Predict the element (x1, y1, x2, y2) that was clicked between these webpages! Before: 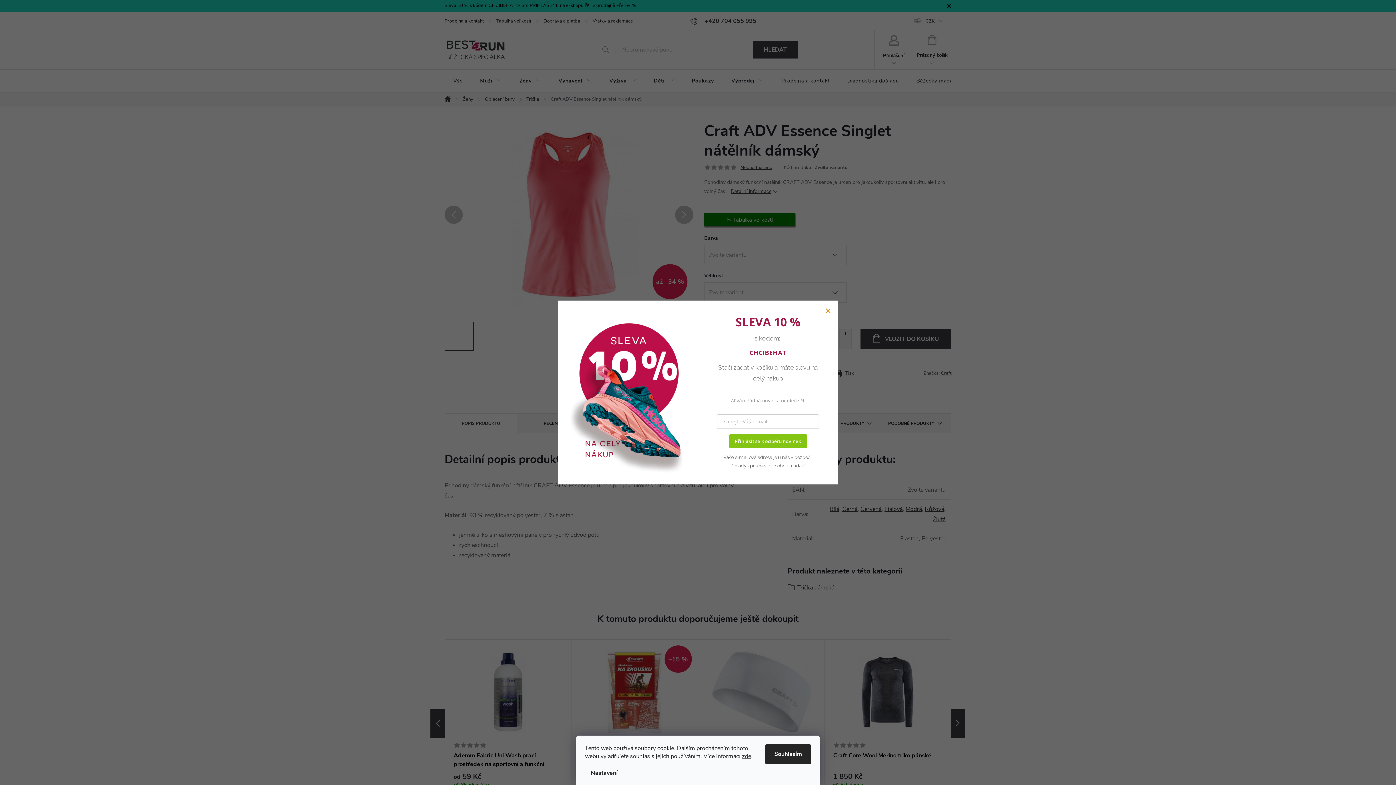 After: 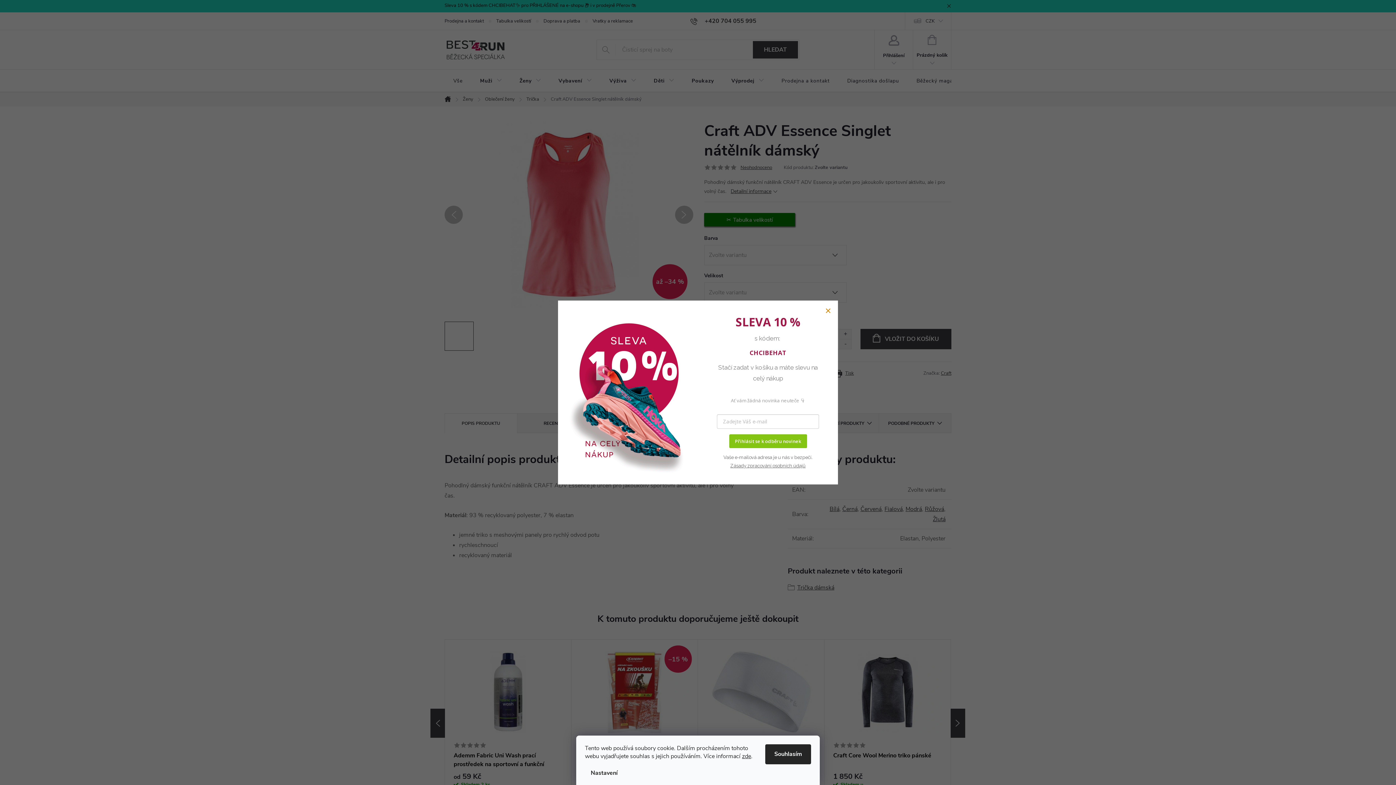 Action: bbox: (730, 463, 805, 468) label: Zásady zpracování osobních údajů